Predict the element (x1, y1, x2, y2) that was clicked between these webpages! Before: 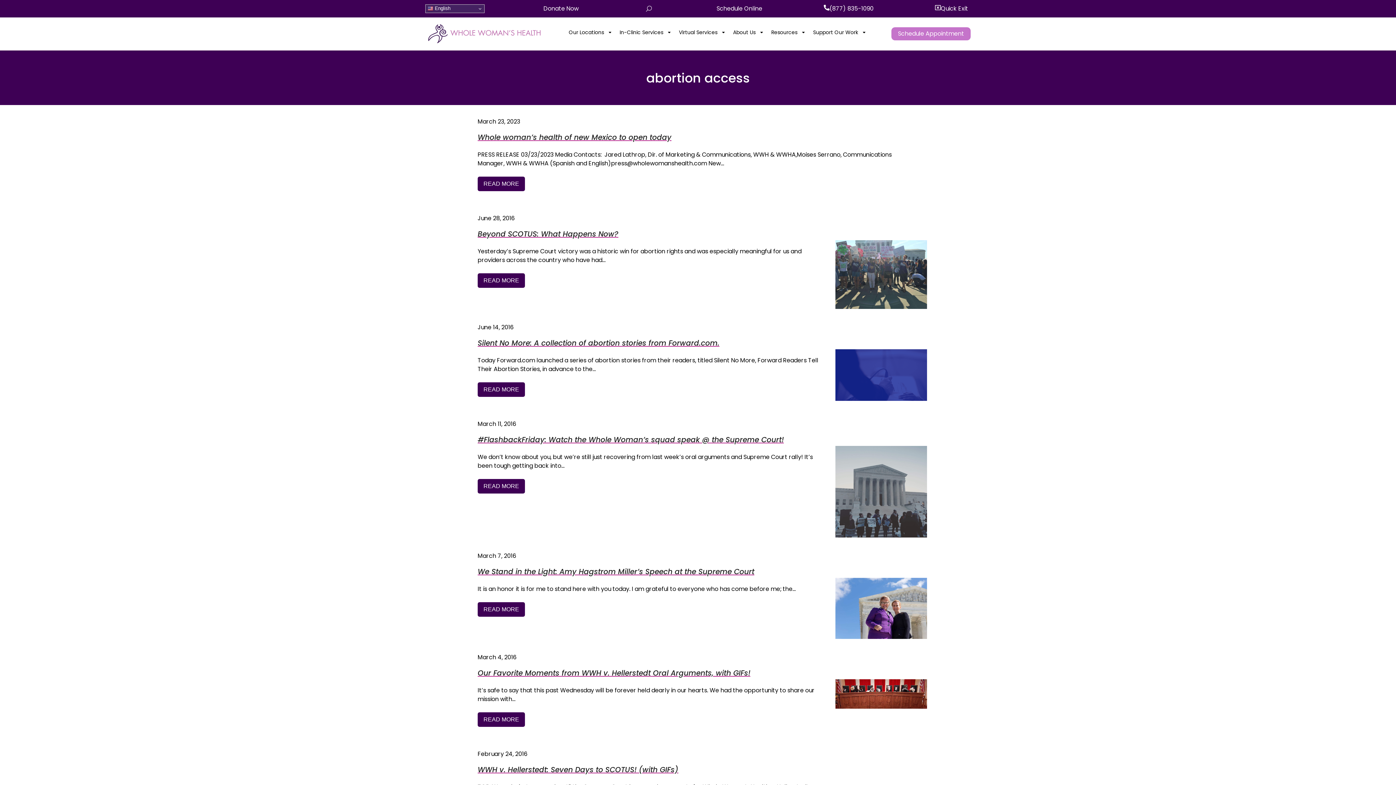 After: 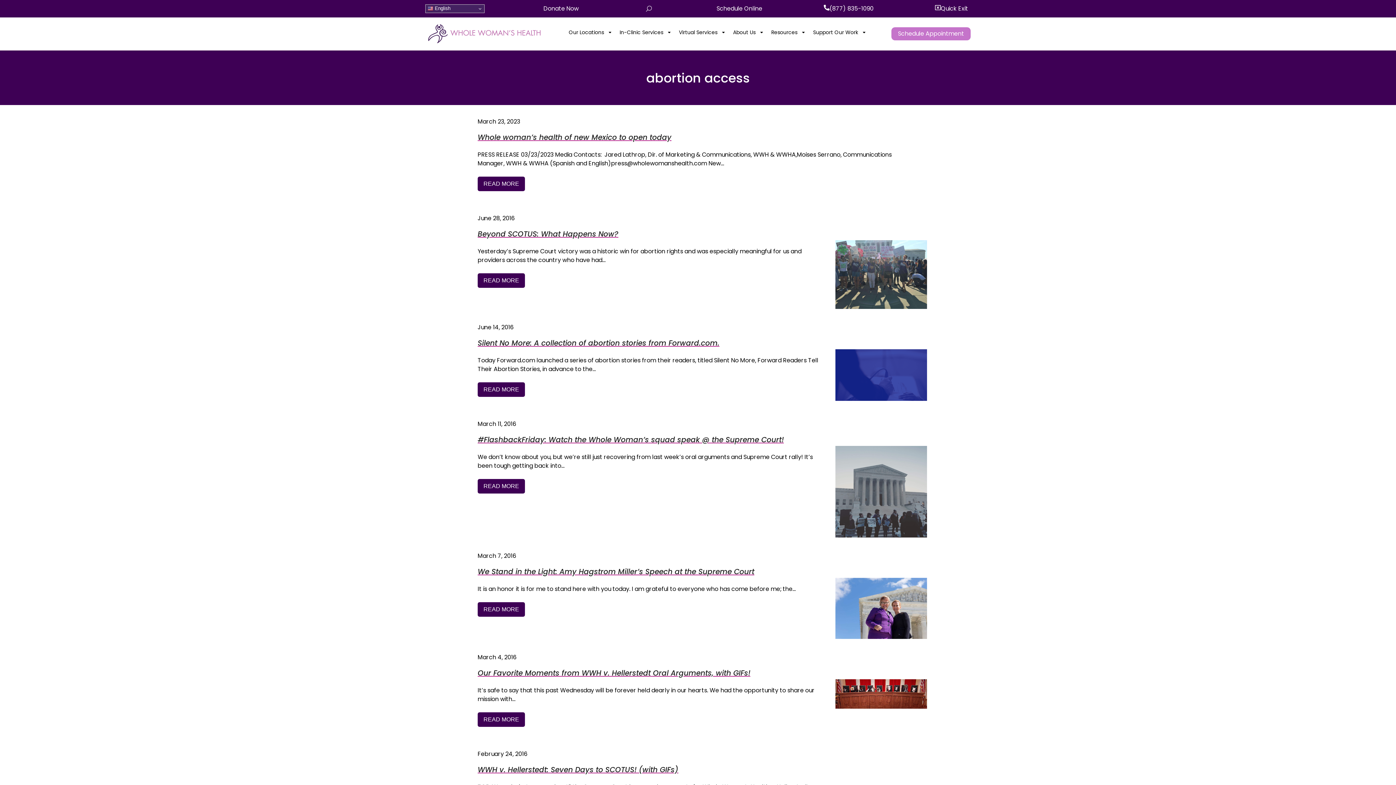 Action: bbox: (824, 4, 873, 13) label: (877) 835-1090